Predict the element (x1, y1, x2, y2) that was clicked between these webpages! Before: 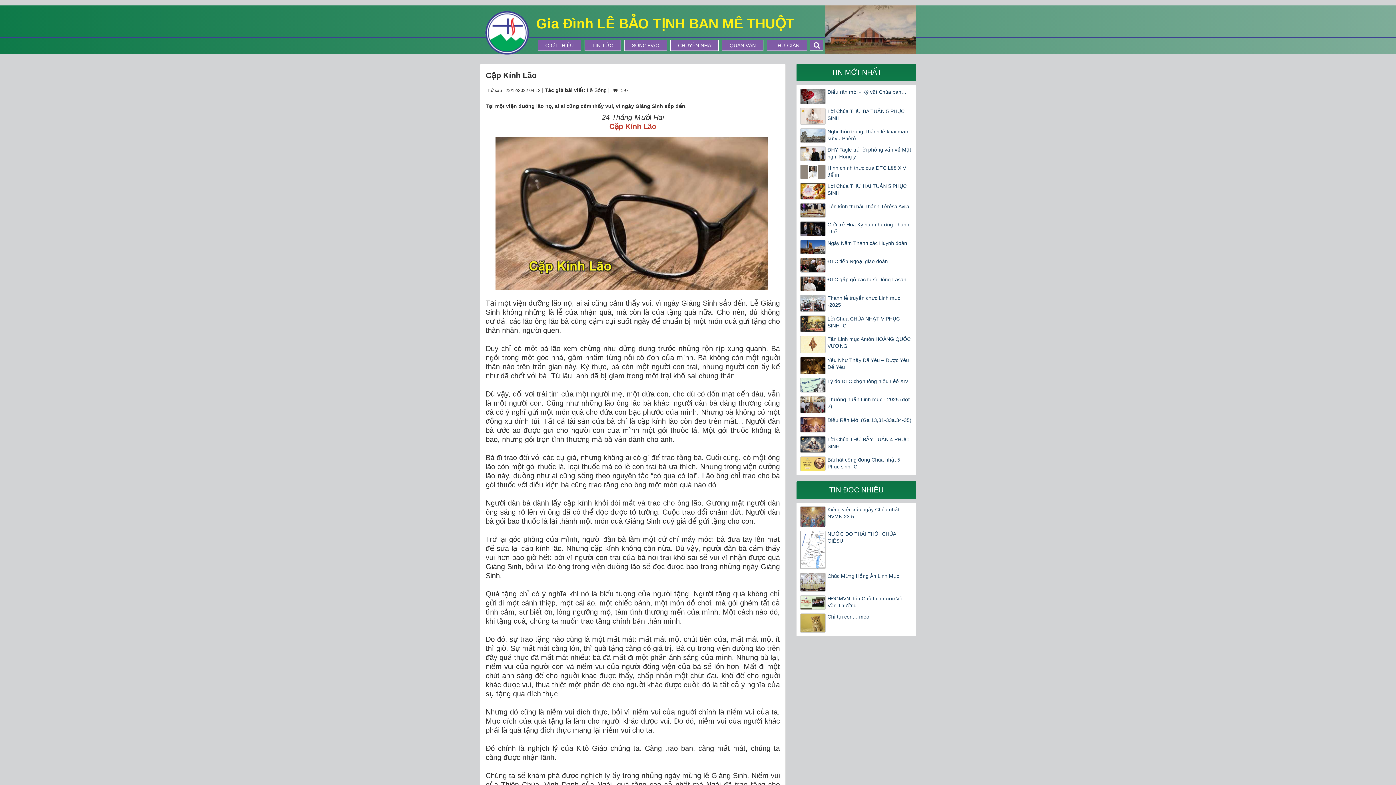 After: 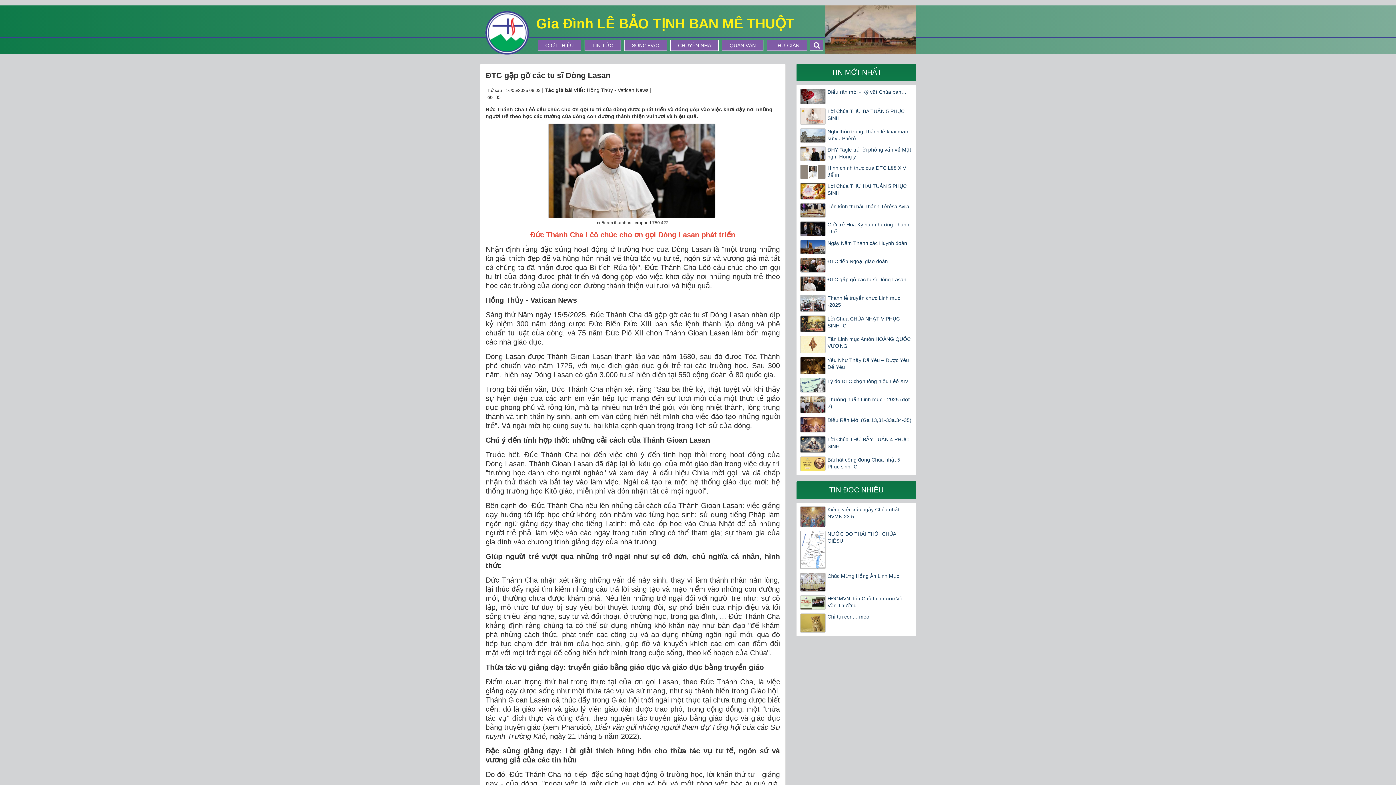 Action: bbox: (800, 276, 912, 283) label: ĐTC gặp gỡ các tu sĩ Dòng Lasan